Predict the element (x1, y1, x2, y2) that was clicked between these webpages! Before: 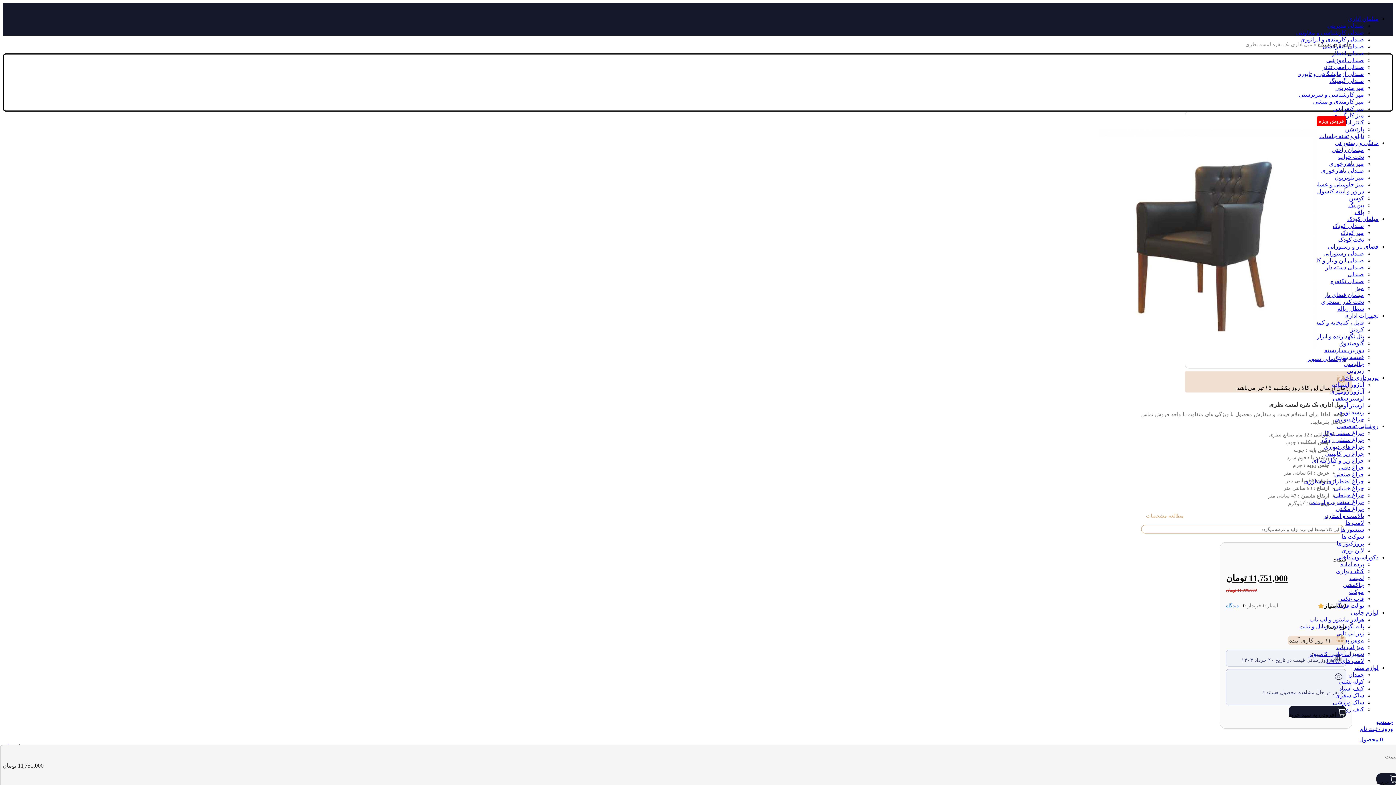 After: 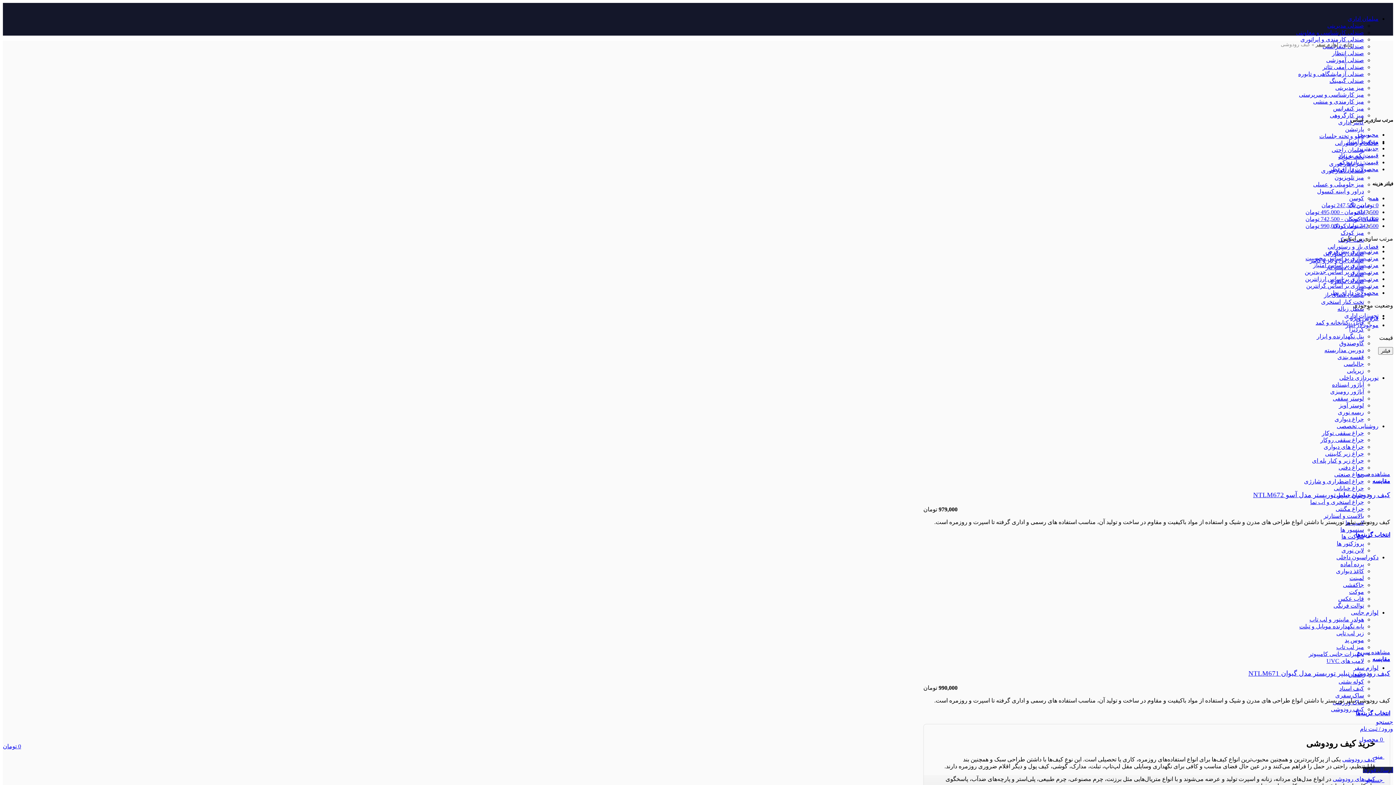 Action: label: کیف رودوشی bbox: (1331, 706, 1364, 712)